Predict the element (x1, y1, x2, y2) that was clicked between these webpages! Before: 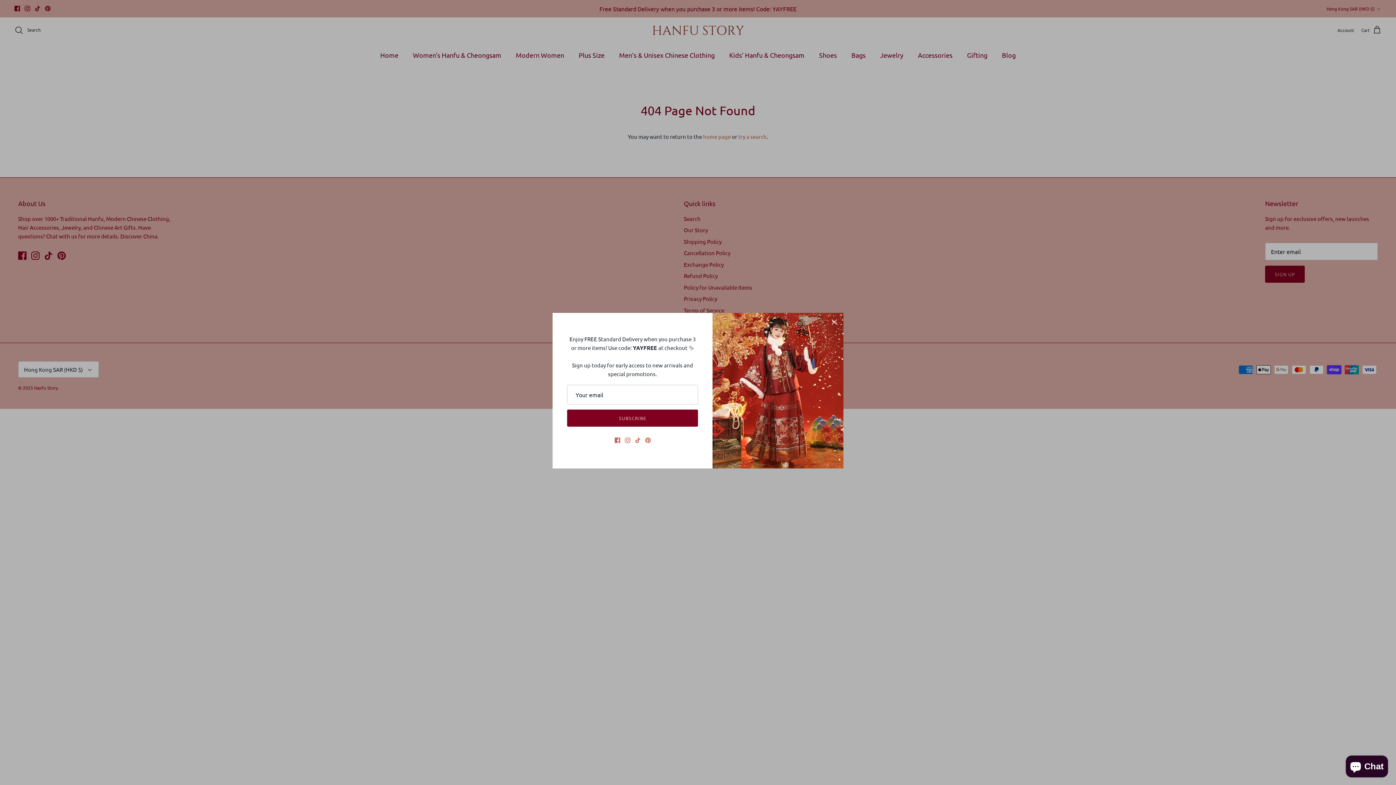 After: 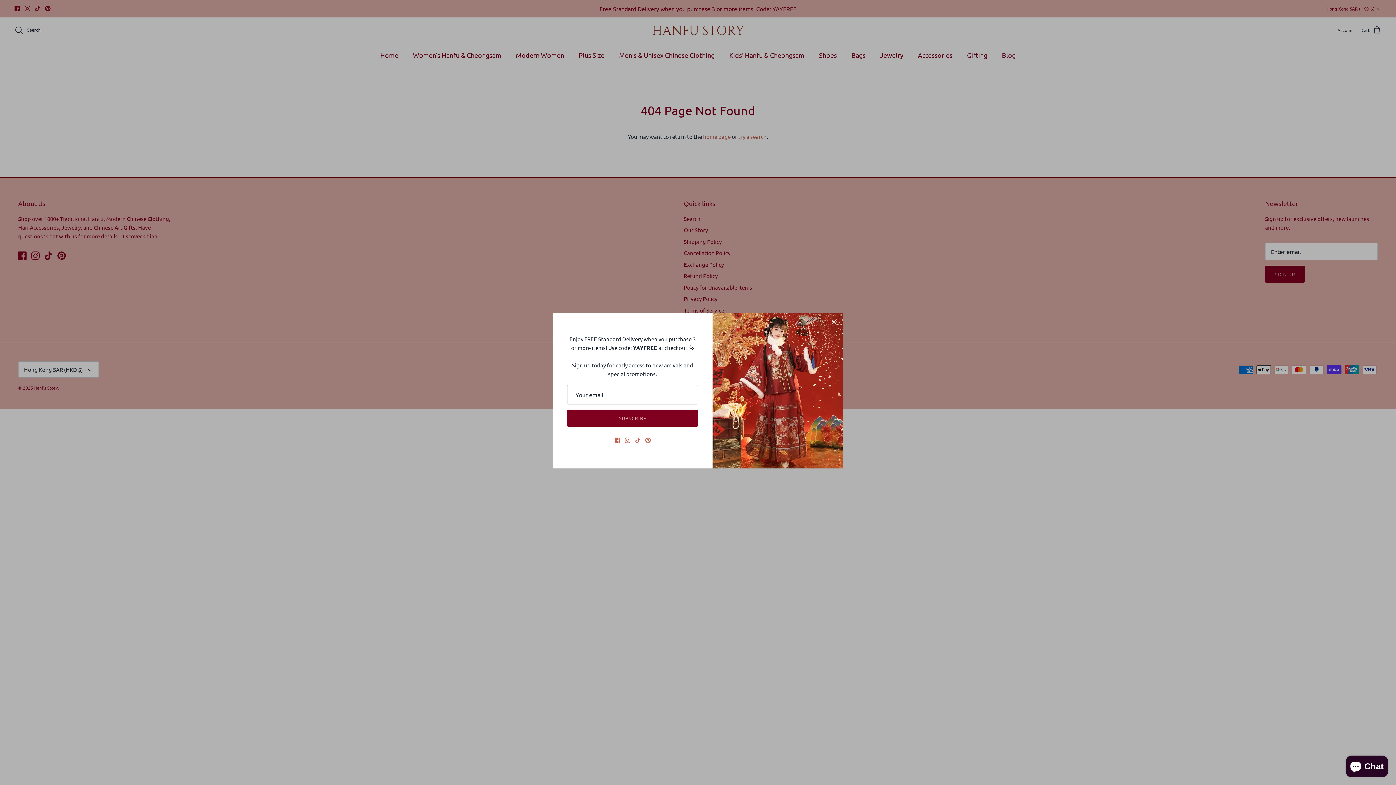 Action: bbox: (614, 437, 620, 443) label: Facebook